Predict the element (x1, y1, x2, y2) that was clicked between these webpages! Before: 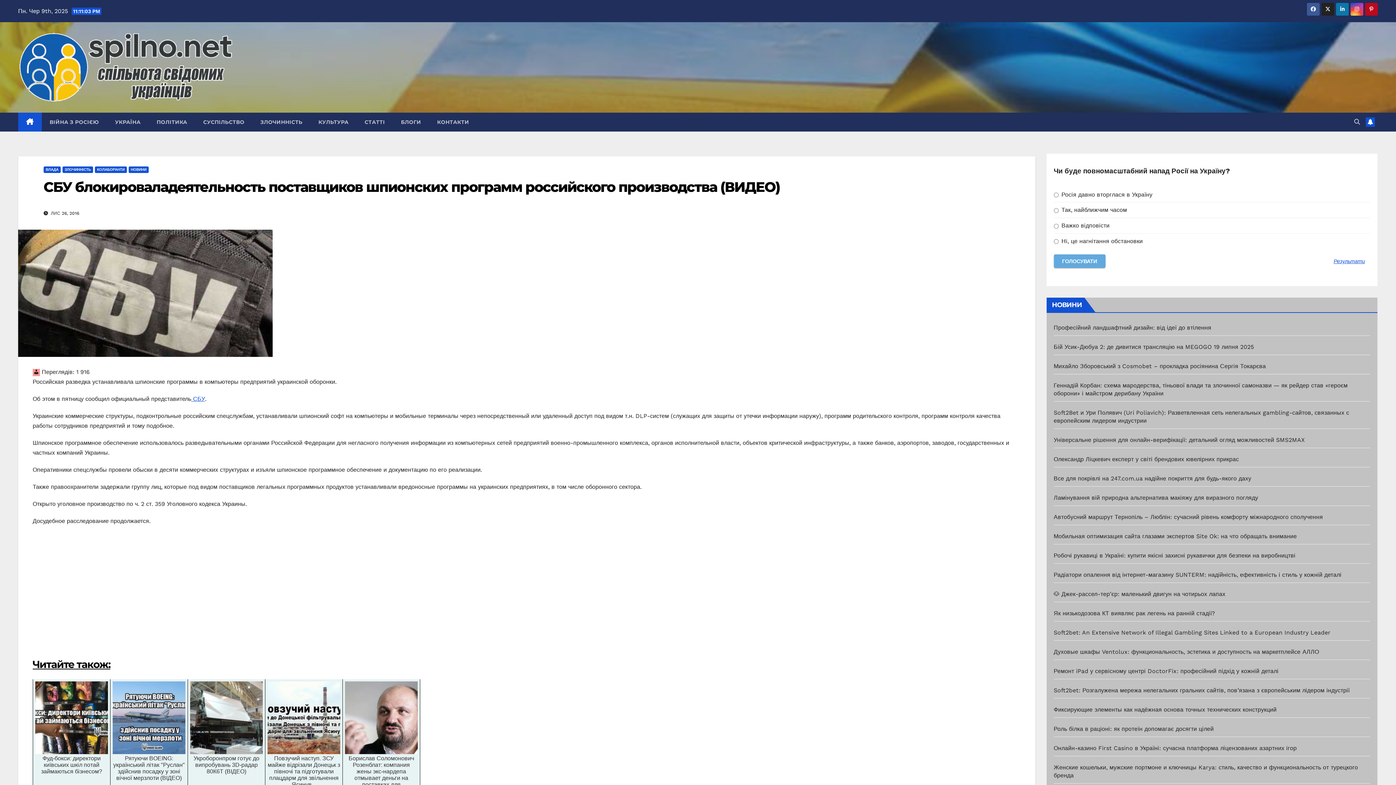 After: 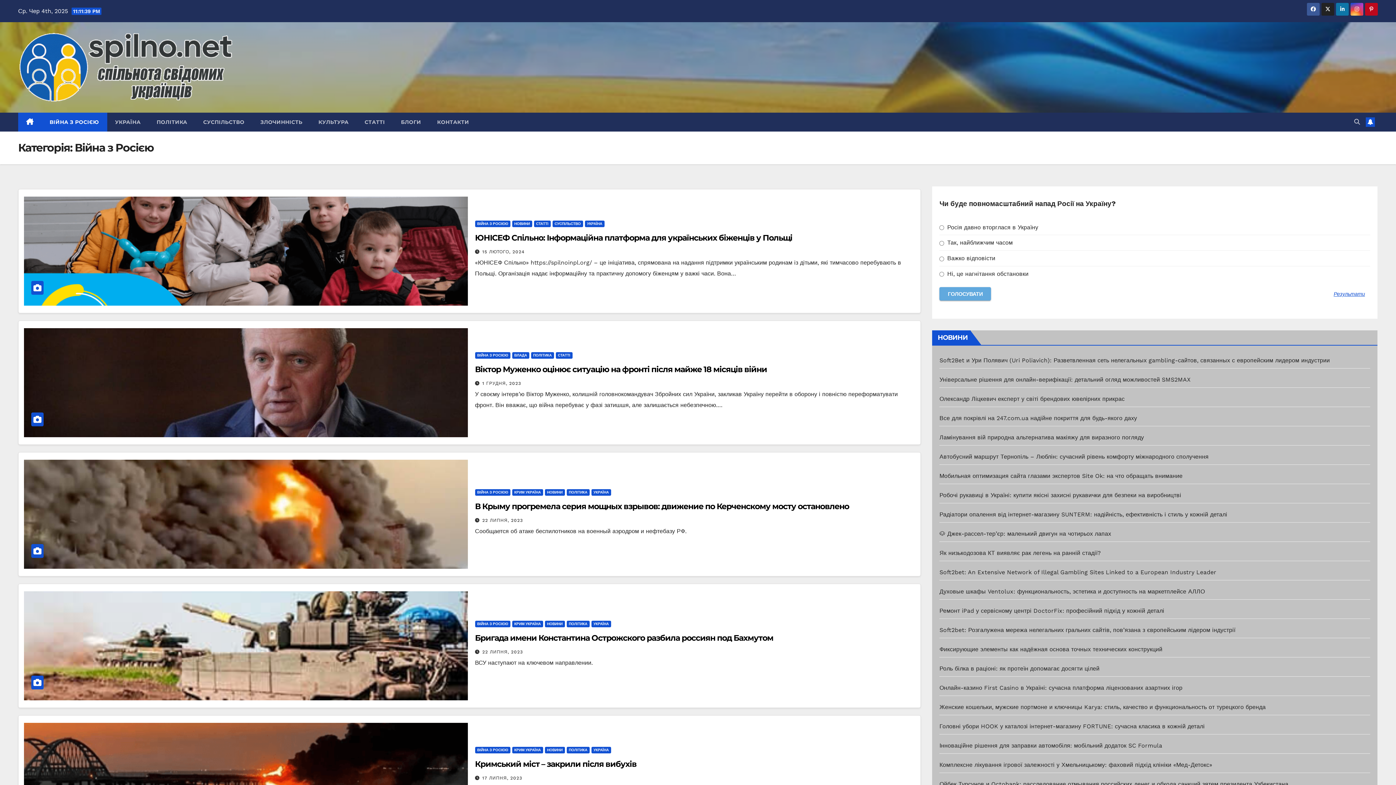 Action: label: ВІЙНА З РОСІЄЮ bbox: (41, 112, 107, 131)